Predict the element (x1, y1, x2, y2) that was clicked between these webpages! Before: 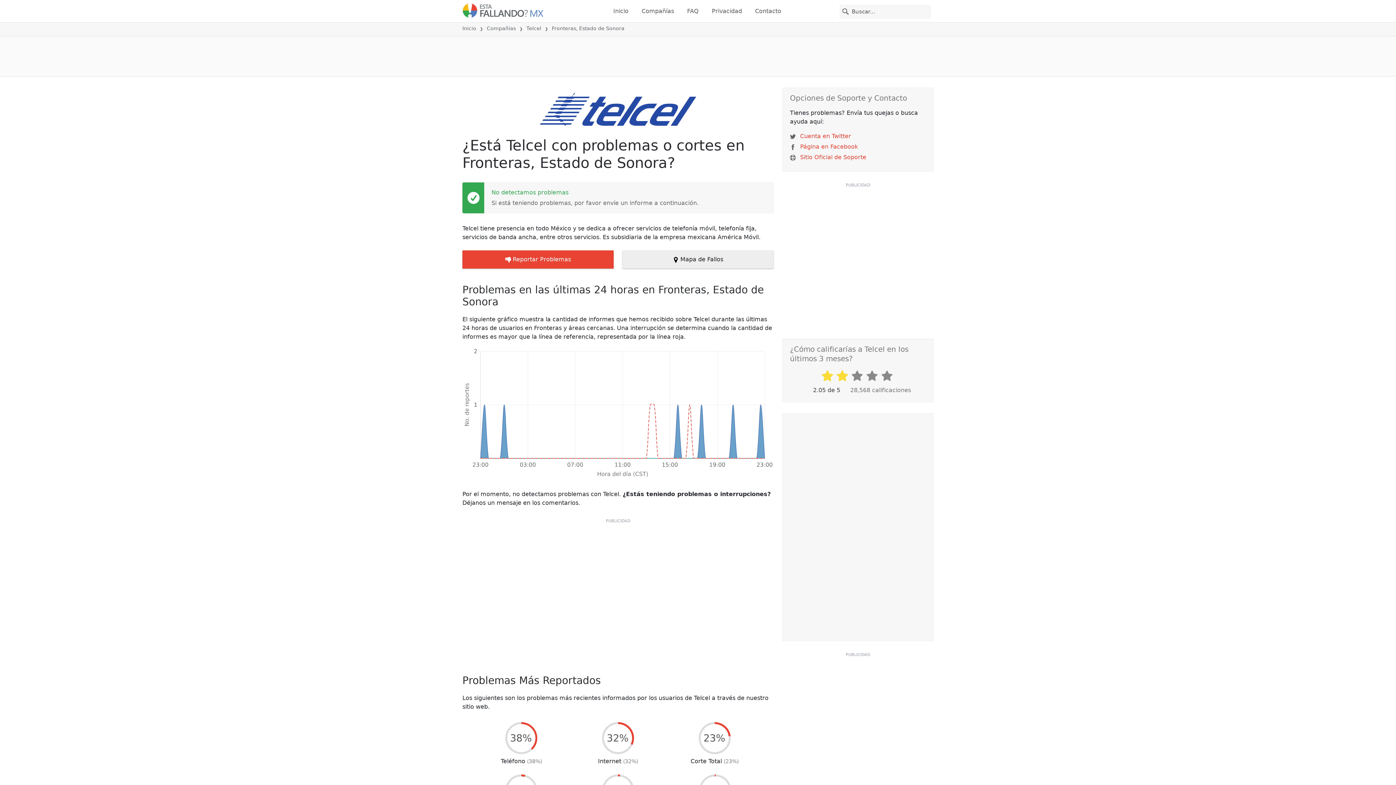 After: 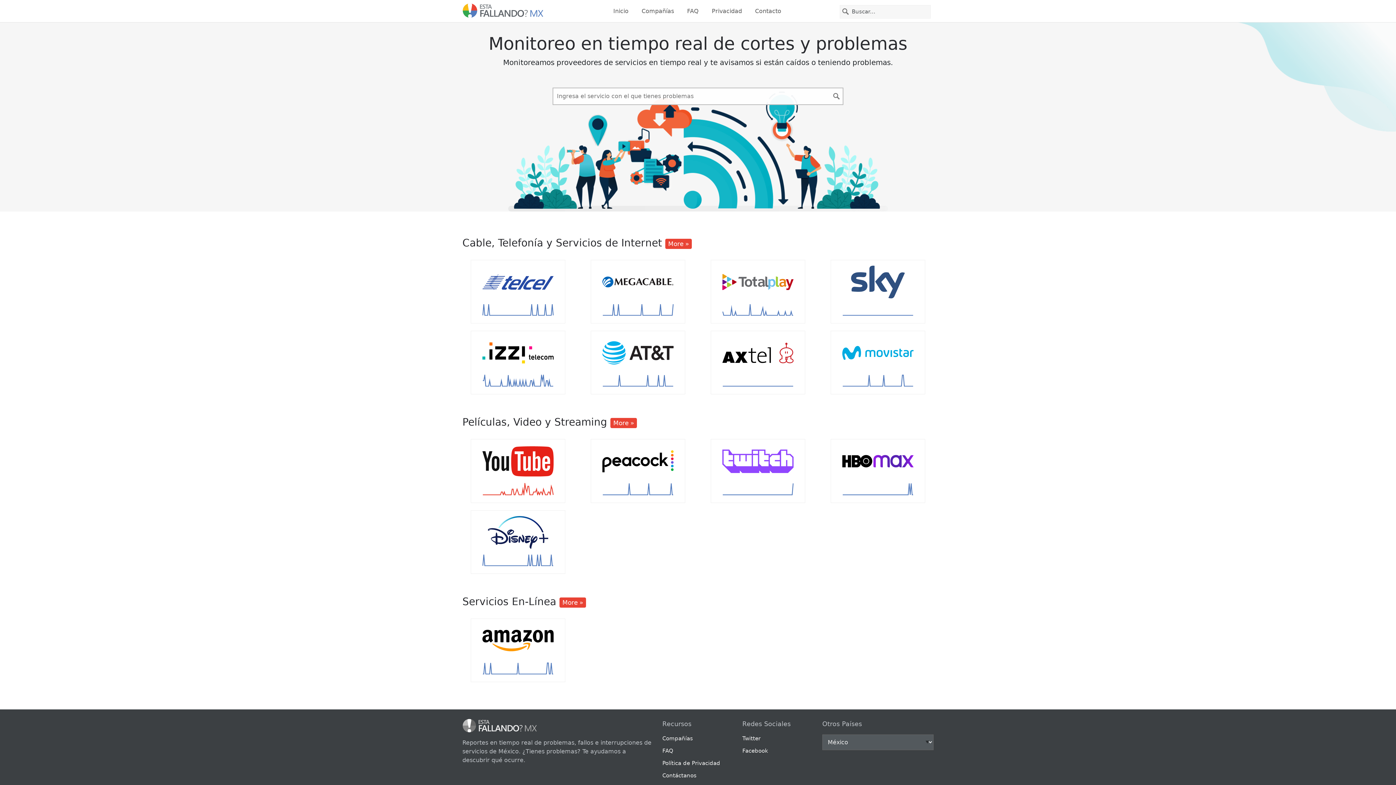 Action: bbox: (462, 2, 553, 19)